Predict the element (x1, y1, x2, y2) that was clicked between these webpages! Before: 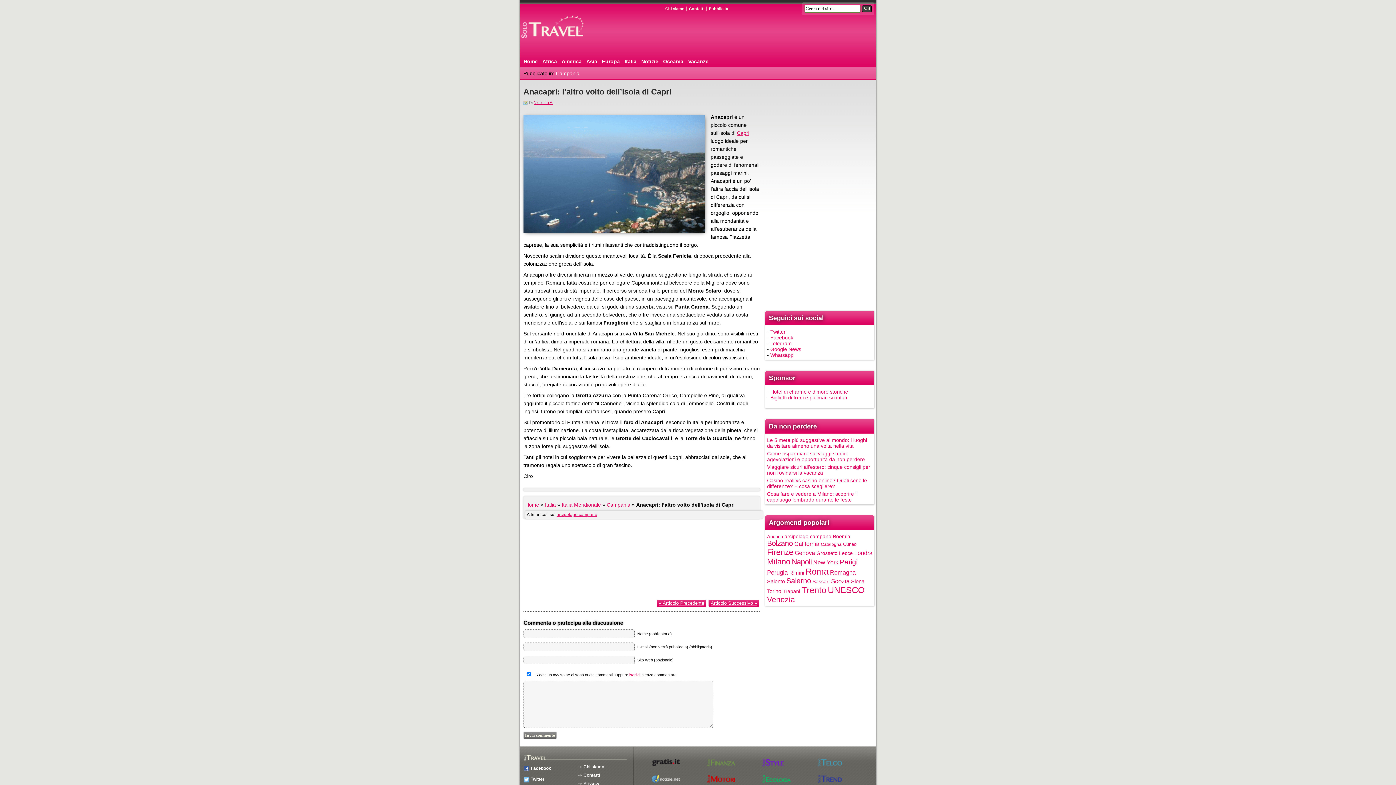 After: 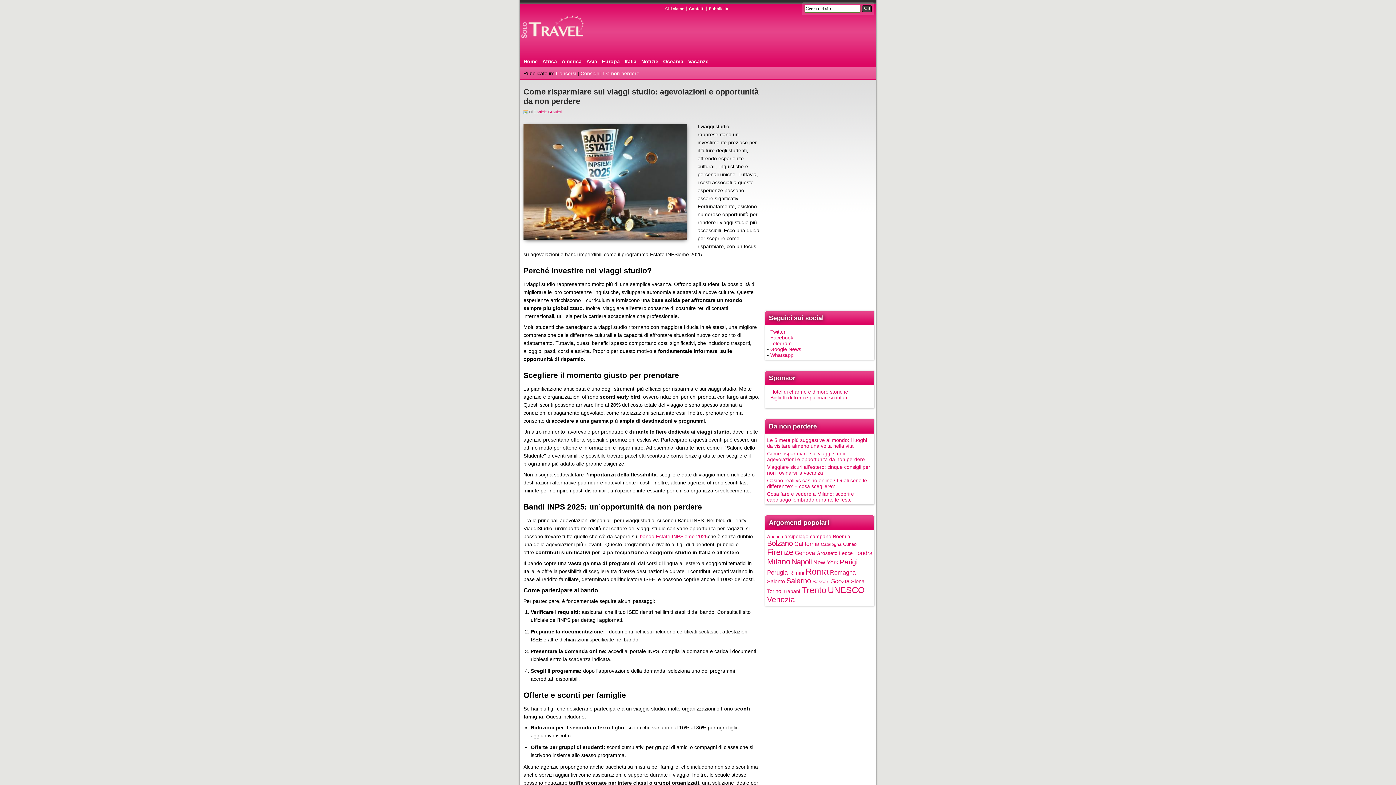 Action: label: Come risparmiare sui viaggi studio: agevolazioni e opportunità da non perdere bbox: (767, 450, 865, 462)